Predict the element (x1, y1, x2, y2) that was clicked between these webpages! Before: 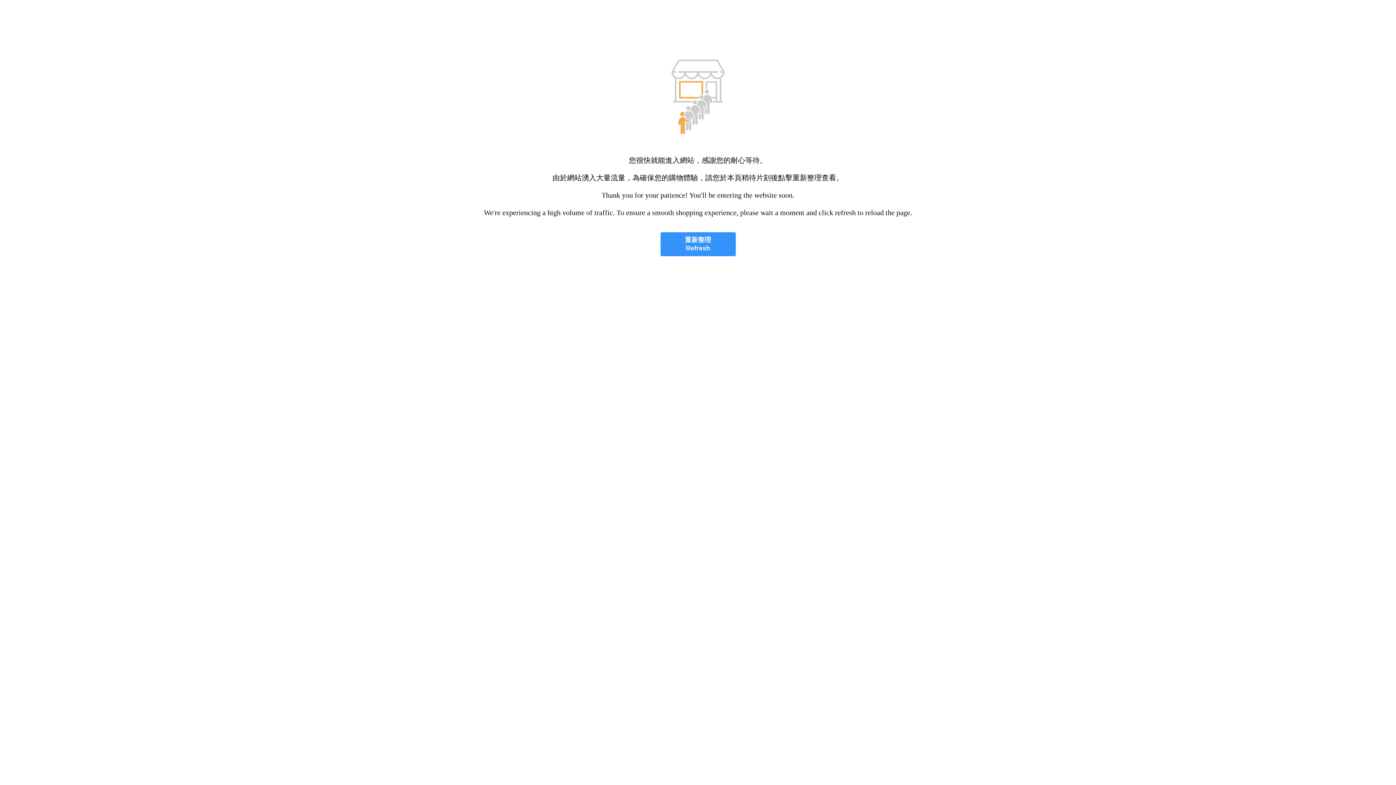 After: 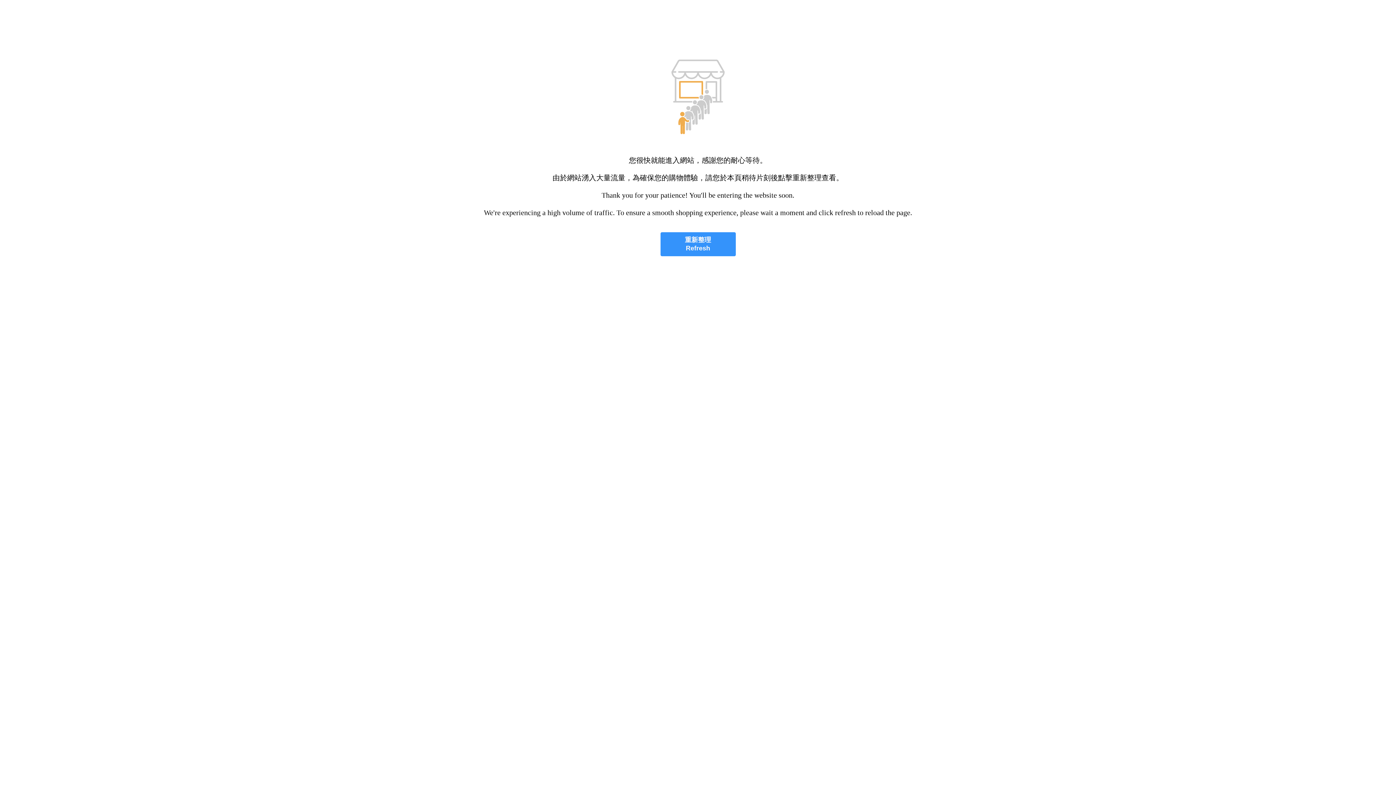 Action: bbox: (660, 232, 735, 256) label: 重新整理
Refresh